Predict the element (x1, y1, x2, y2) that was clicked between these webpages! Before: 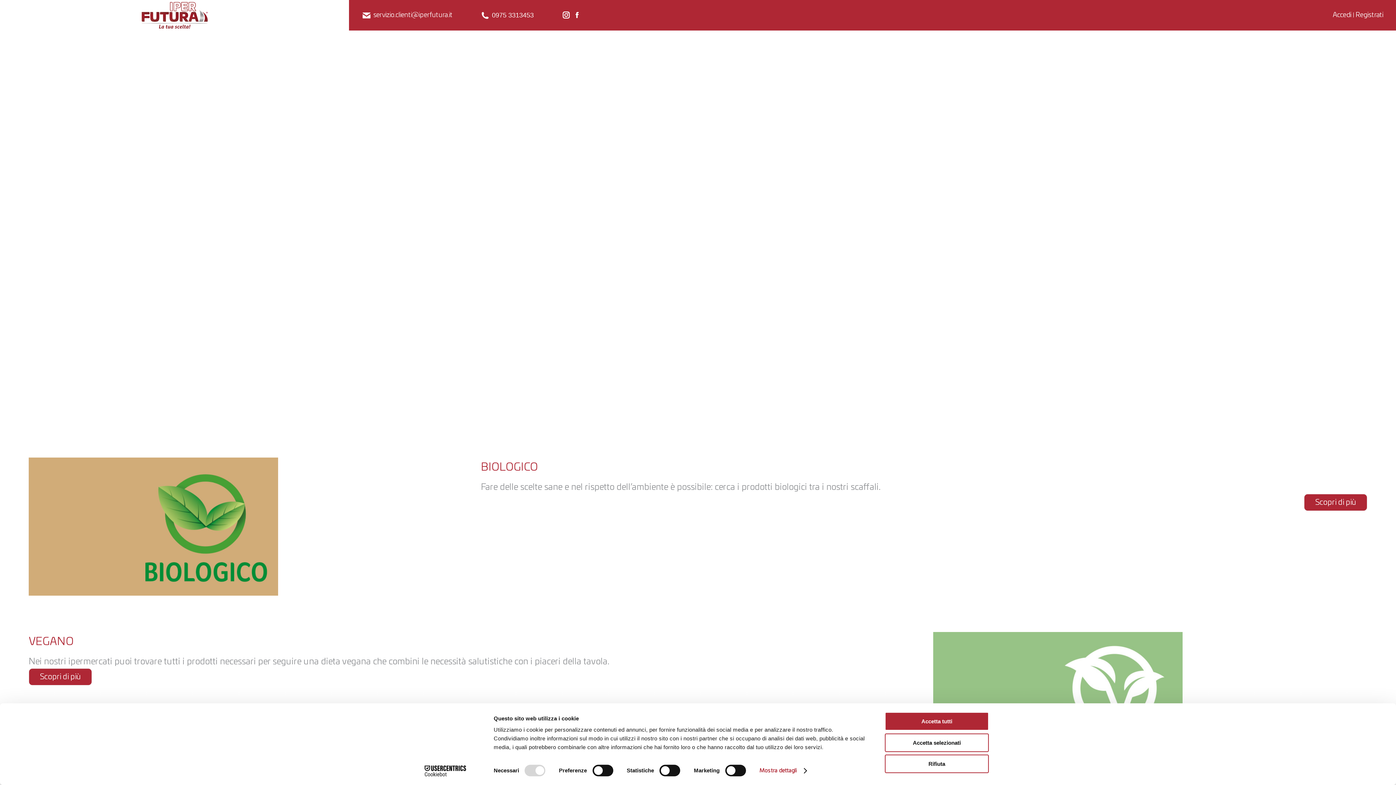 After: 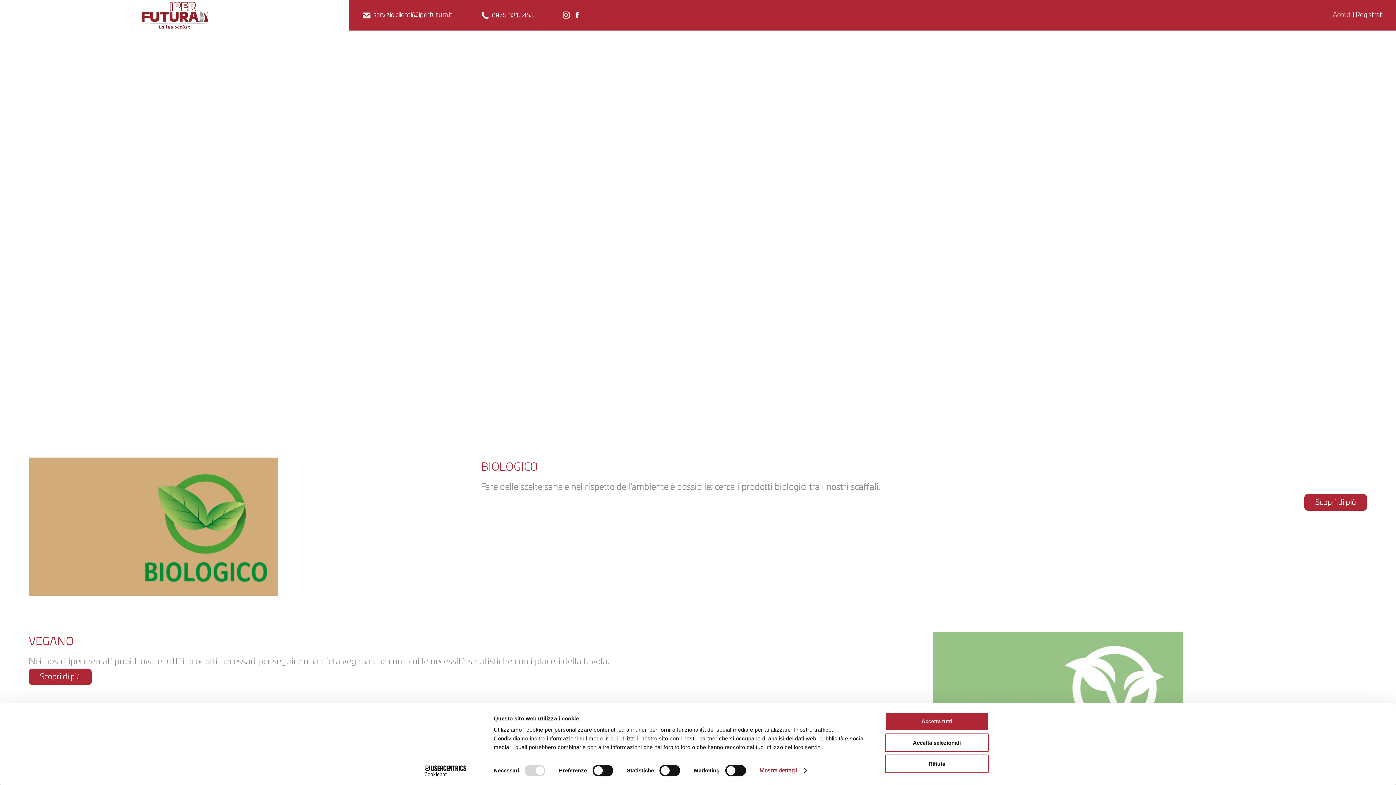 Action: bbox: (1333, 11, 1351, 18) label: Accedi